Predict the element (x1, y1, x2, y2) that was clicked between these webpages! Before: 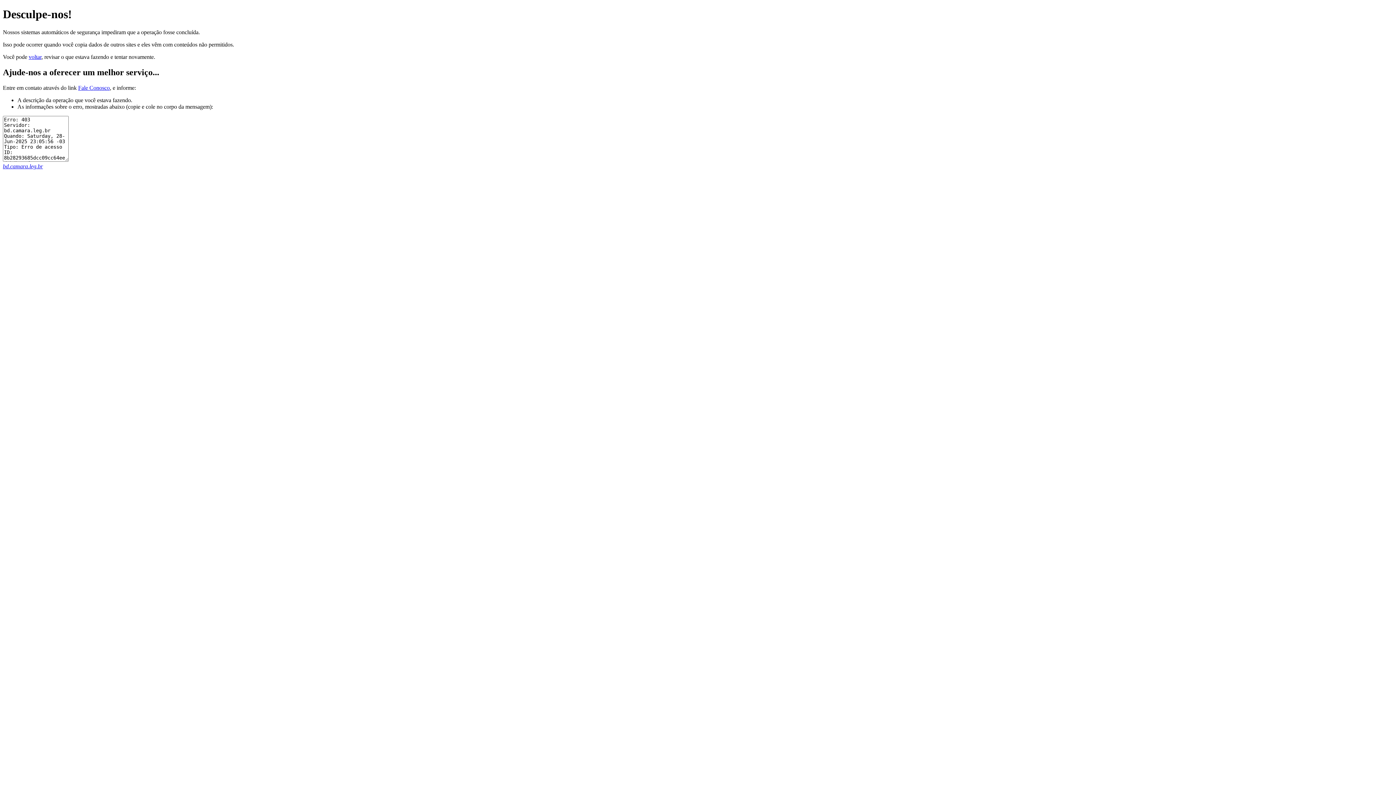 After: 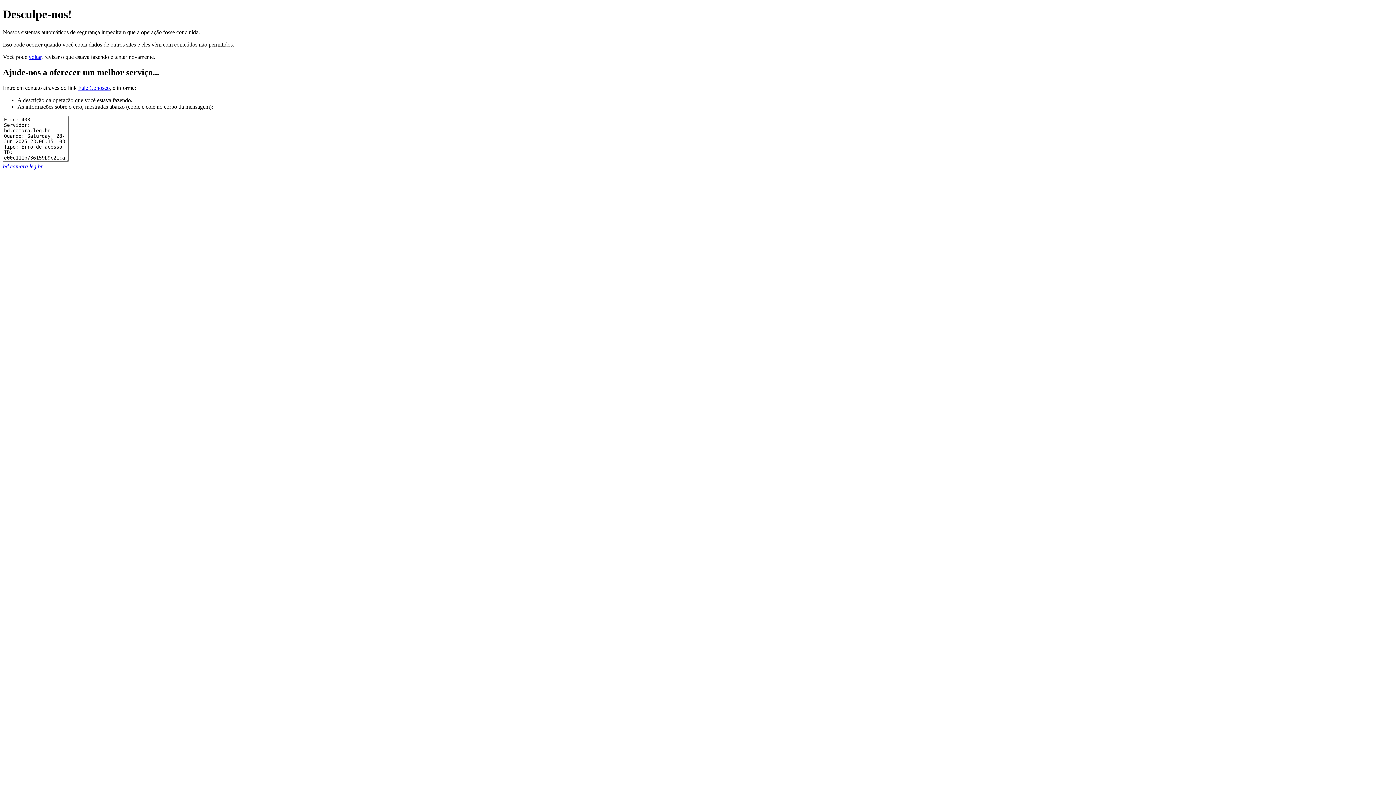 Action: label: bd.camara.leg.br bbox: (2, 163, 42, 169)